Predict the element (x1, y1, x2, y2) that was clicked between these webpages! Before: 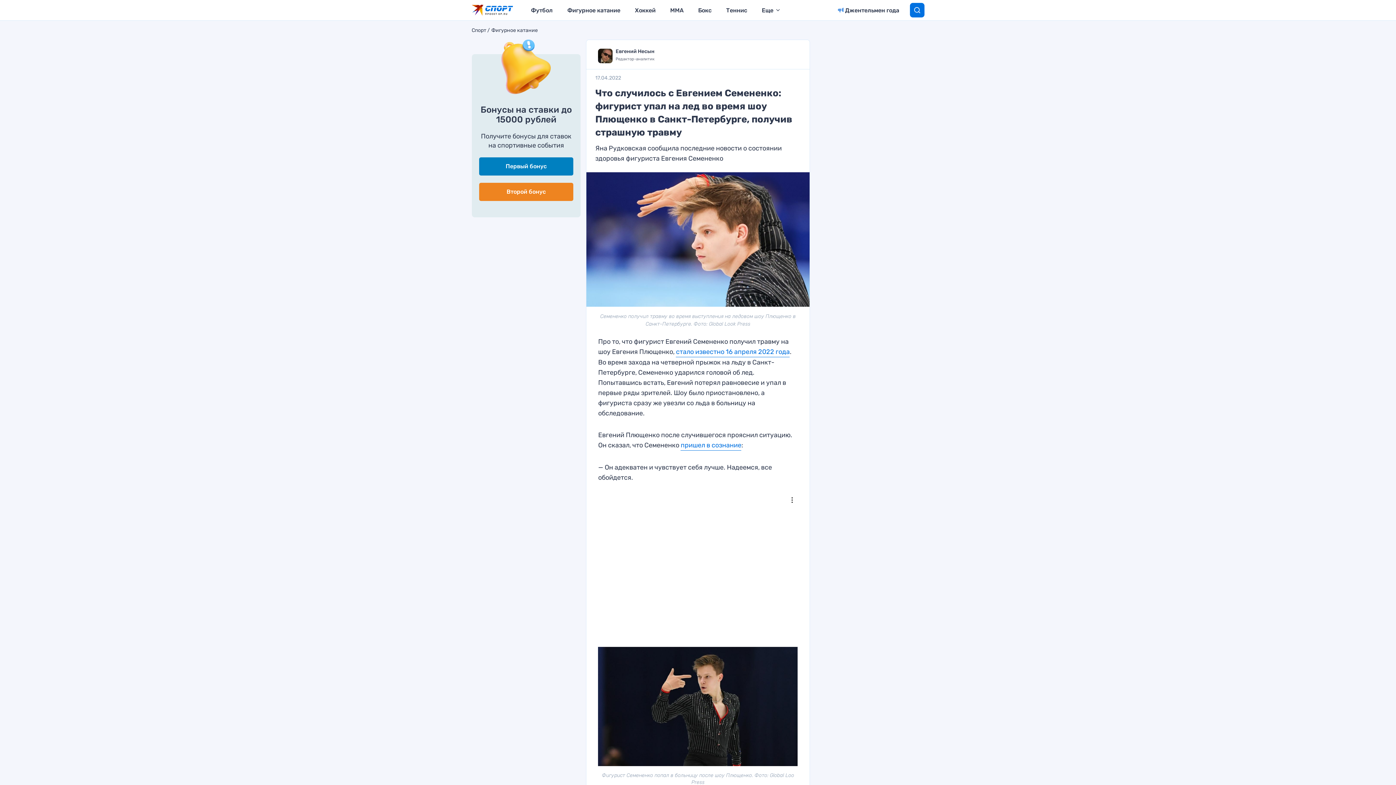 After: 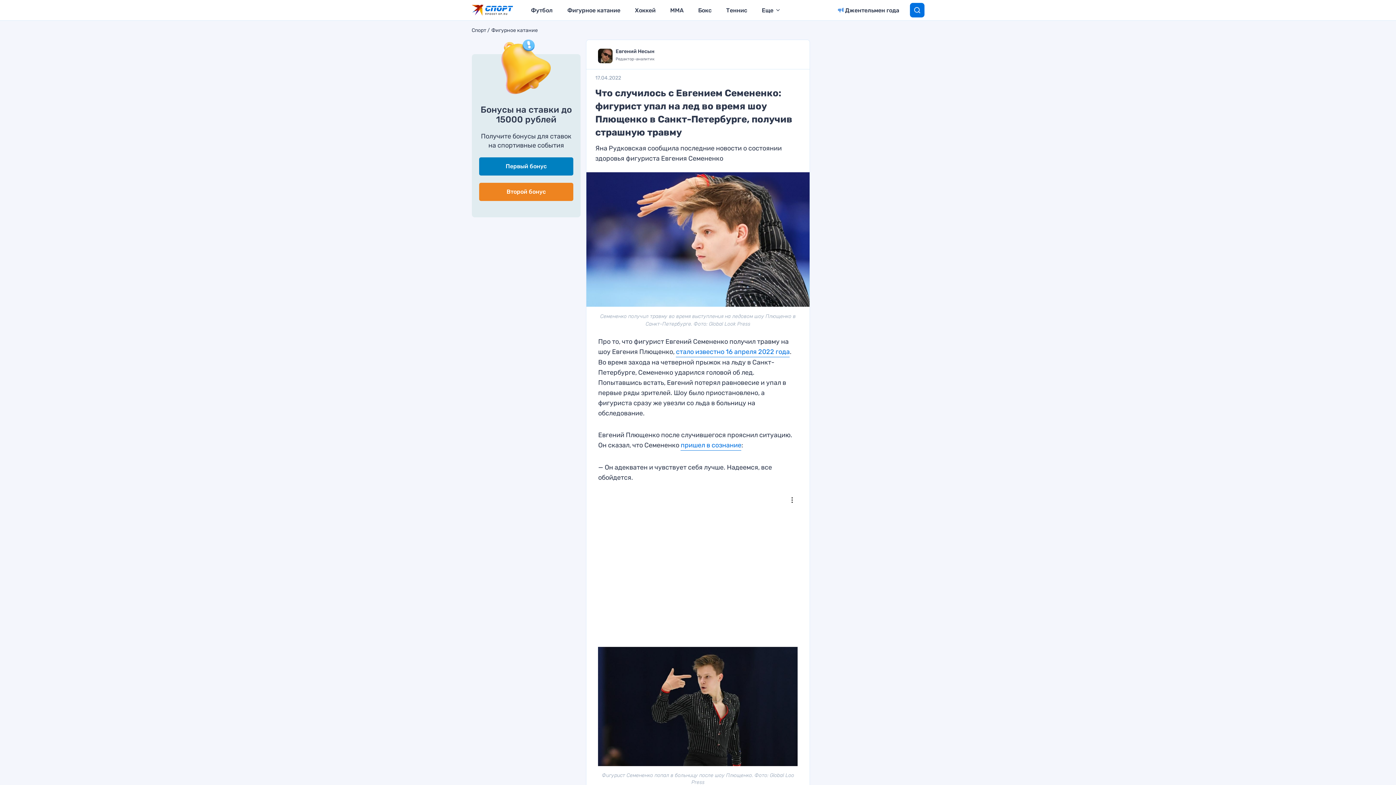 Action: bbox: (479, 157, 573, 175) label: Первый бонус